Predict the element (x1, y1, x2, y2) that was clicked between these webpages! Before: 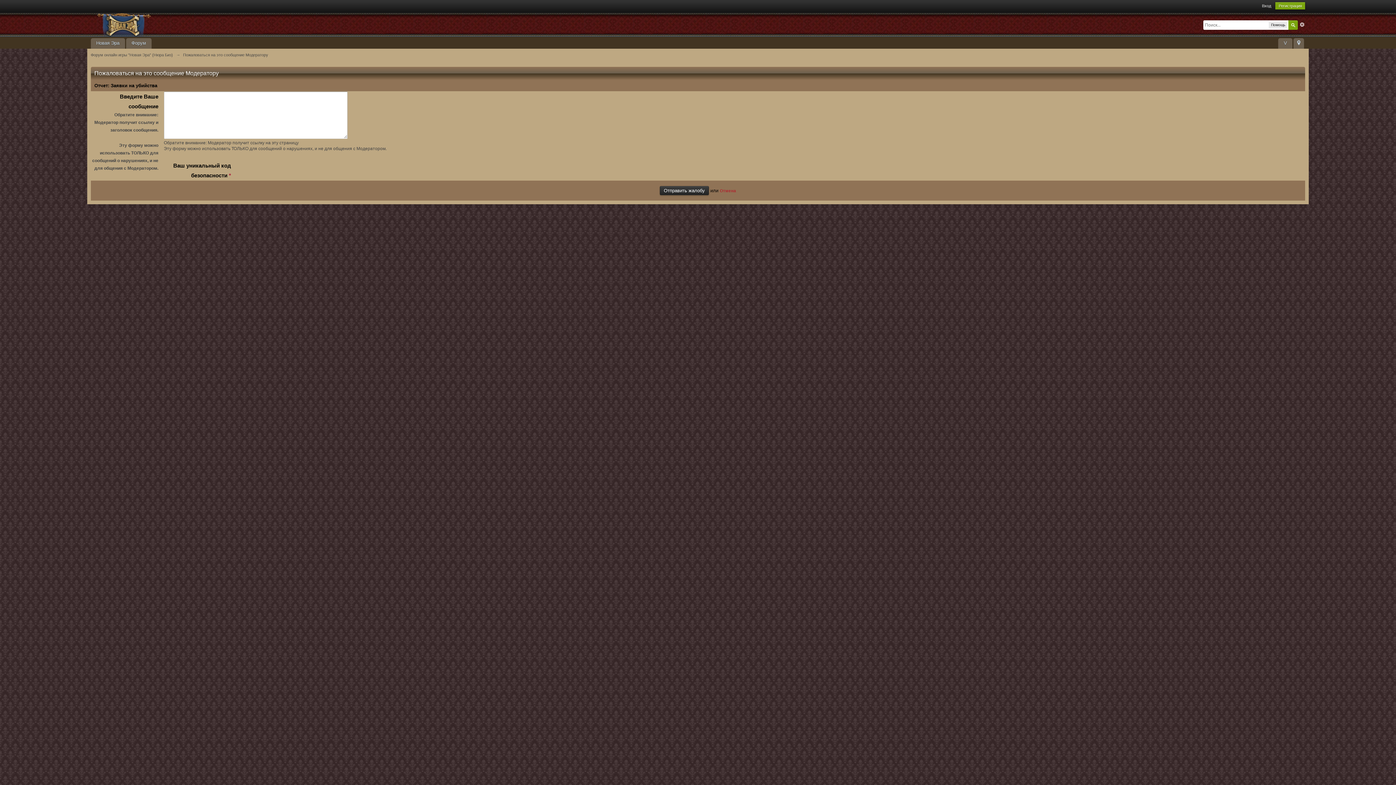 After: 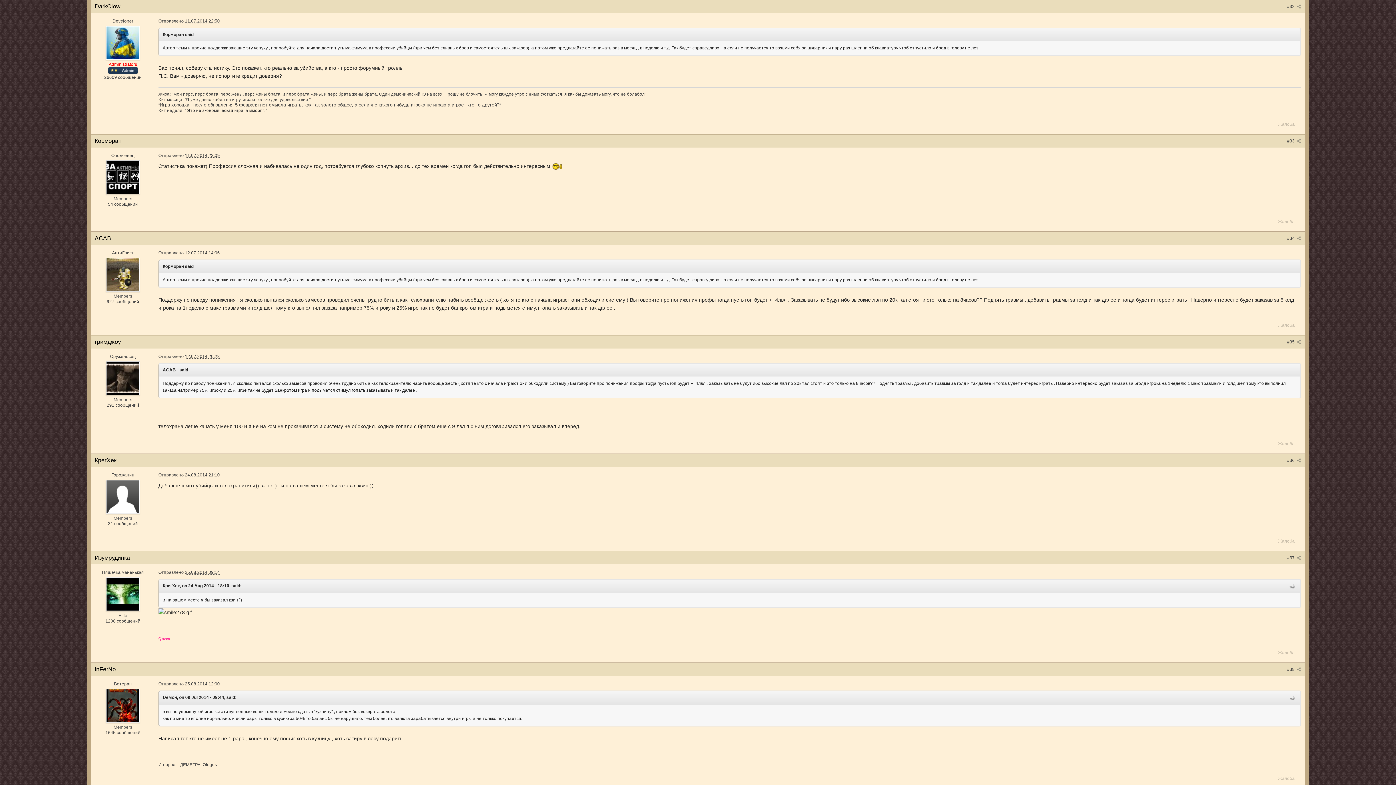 Action: bbox: (110, 82, 157, 88) label: Заявки на убийства